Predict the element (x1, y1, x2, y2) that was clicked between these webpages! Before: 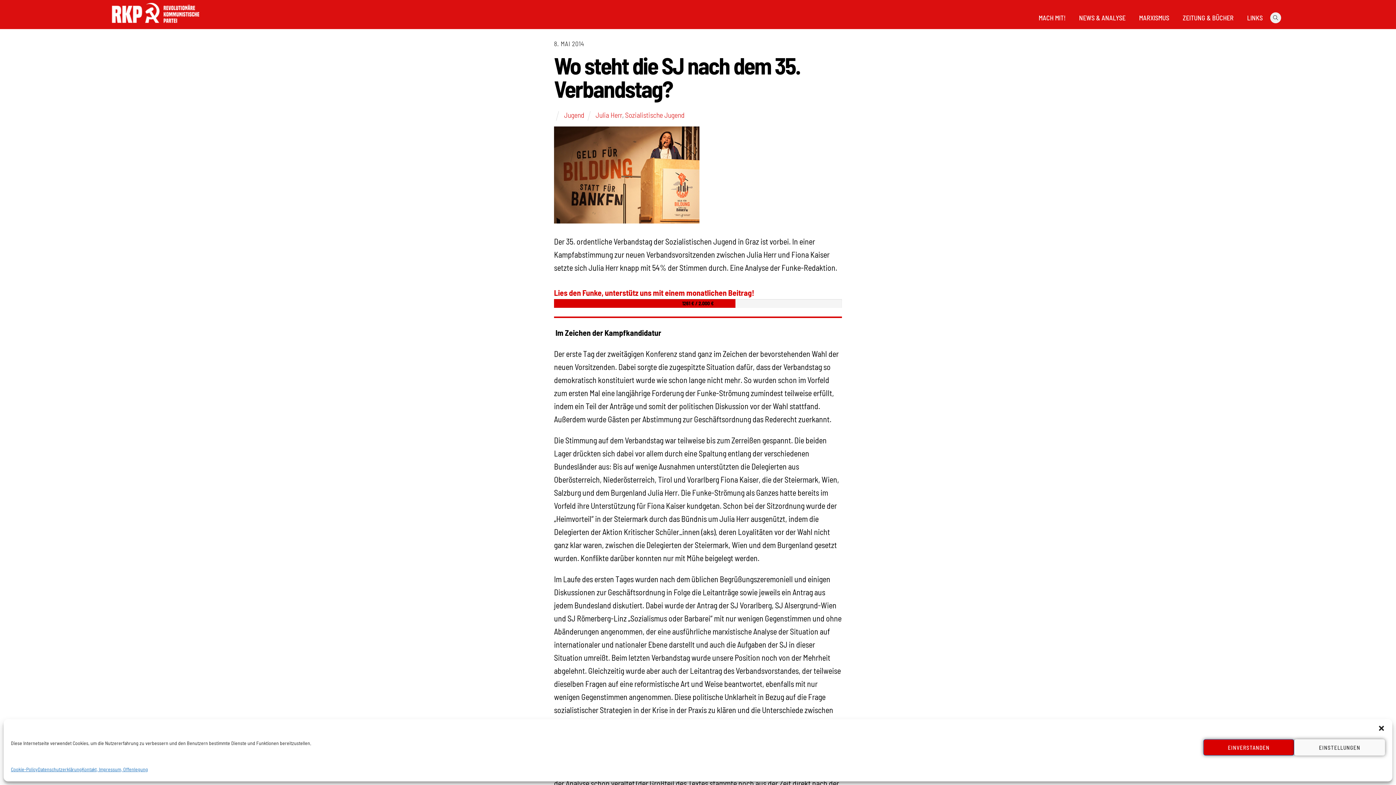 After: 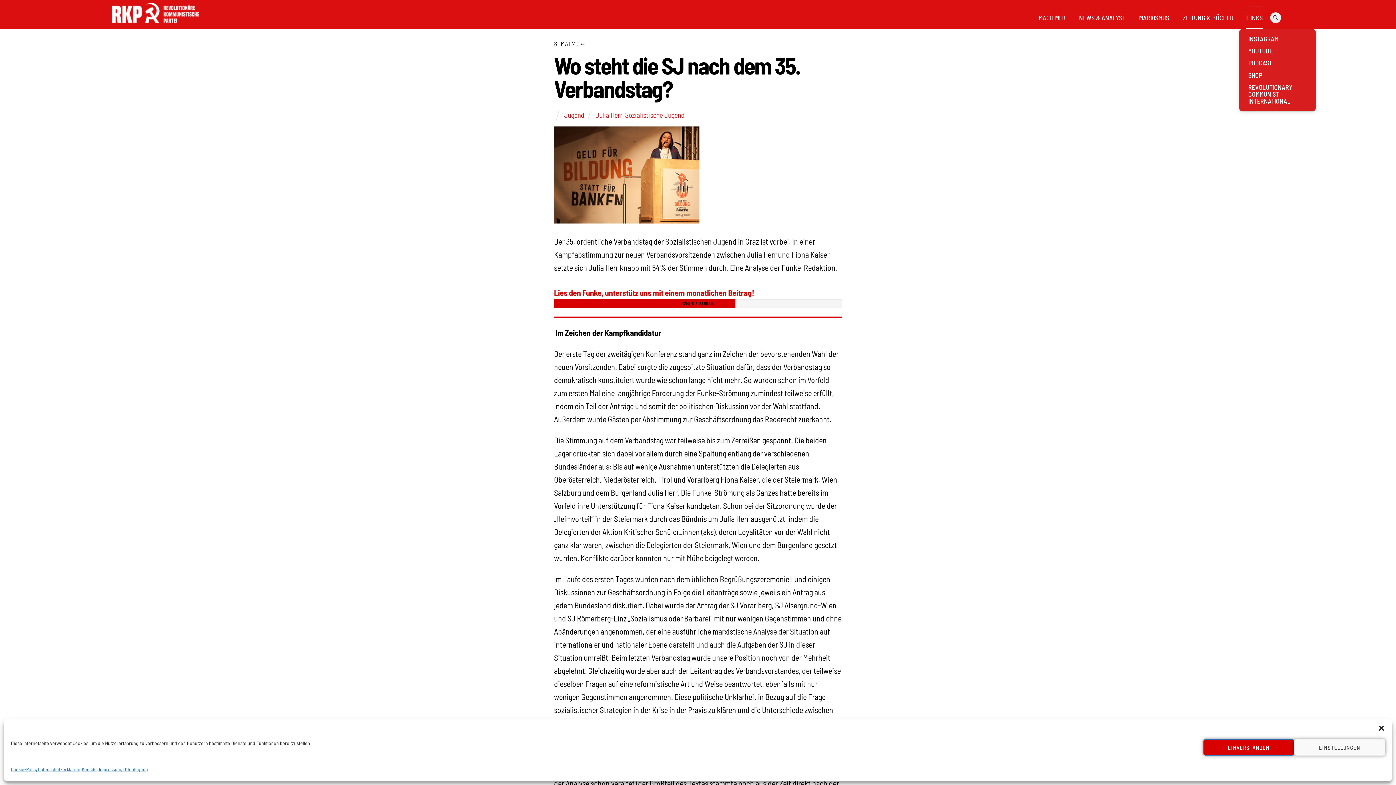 Action: bbox: (1246, 6, 1263, 28) label: LINKS